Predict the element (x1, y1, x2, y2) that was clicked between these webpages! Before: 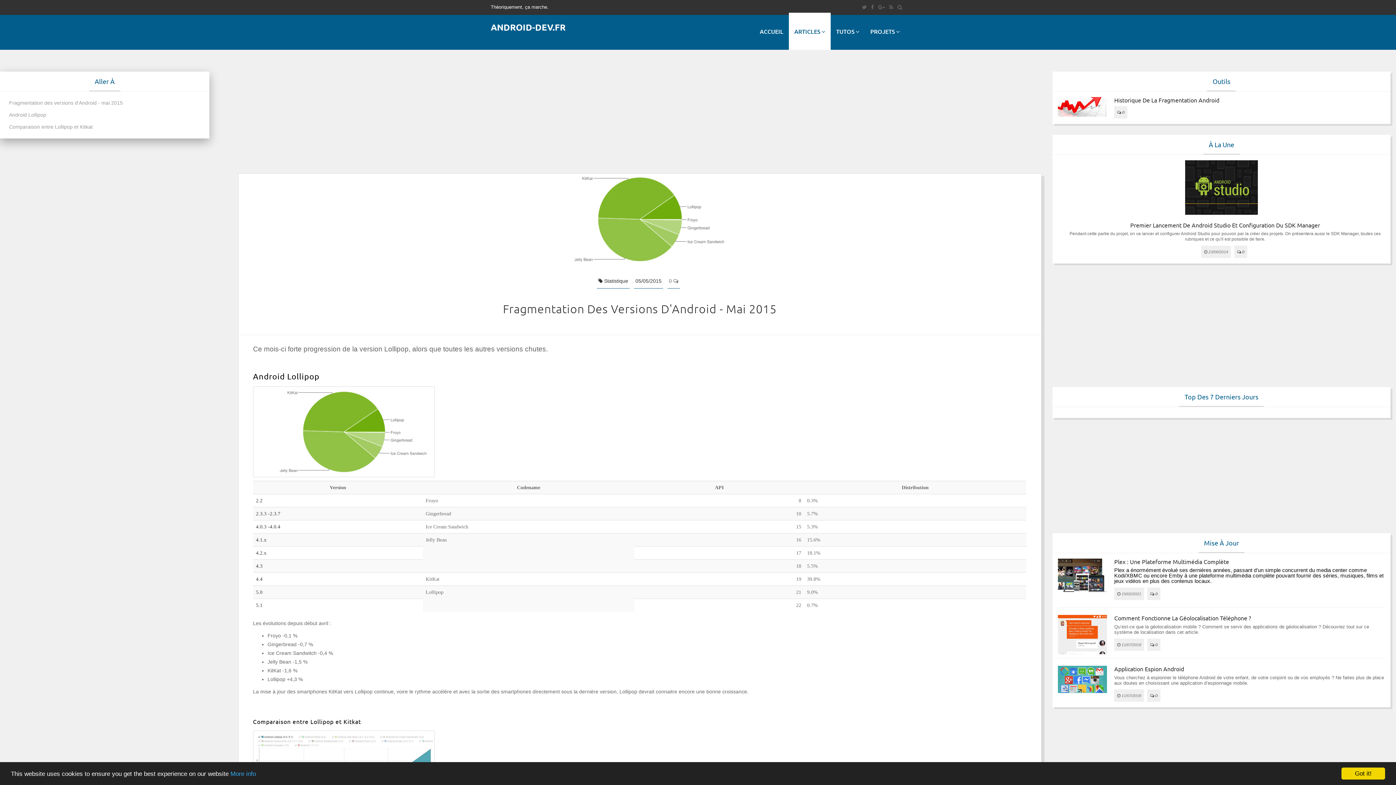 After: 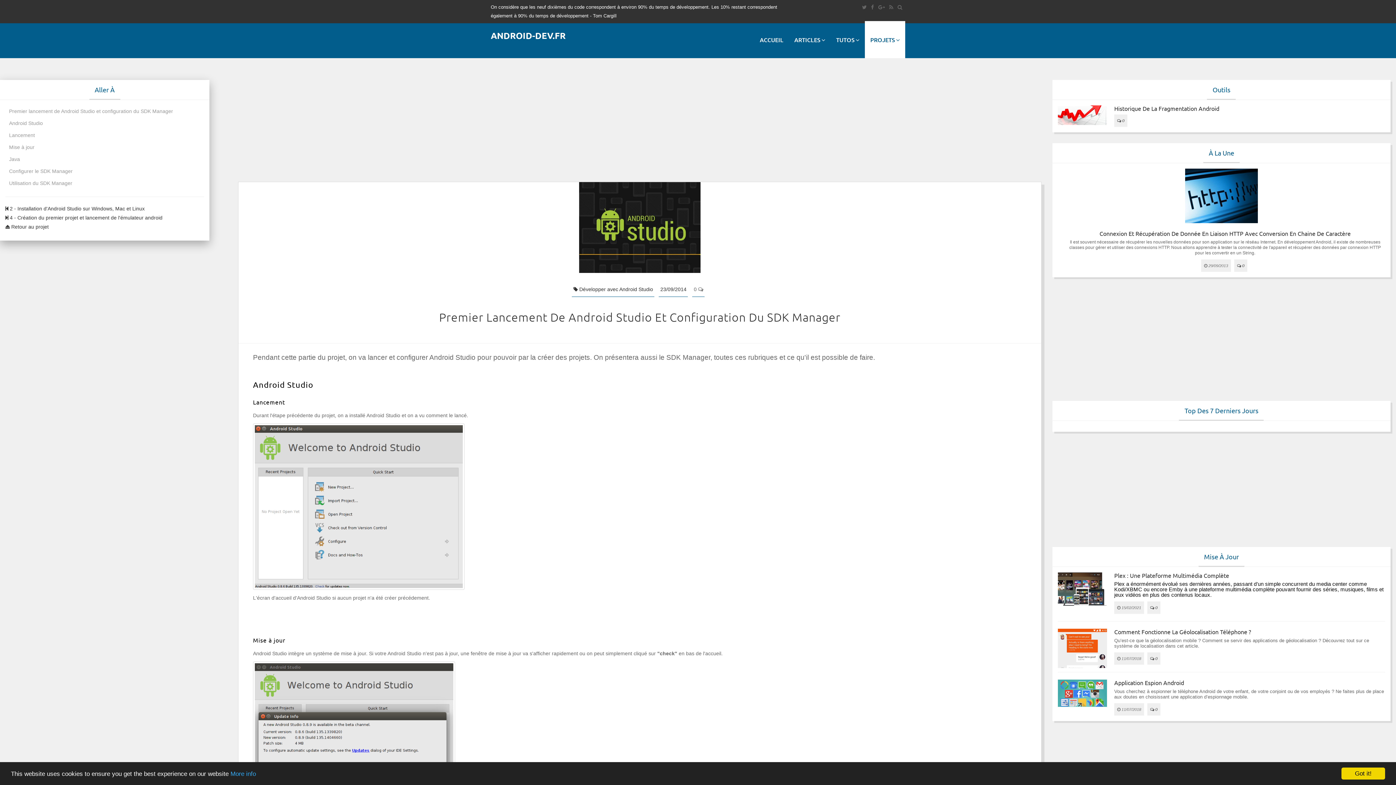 Action: label: Premier Lancement De Android Studio Et Configuration Du SDK Manager bbox: (1130, 221, 1320, 228)